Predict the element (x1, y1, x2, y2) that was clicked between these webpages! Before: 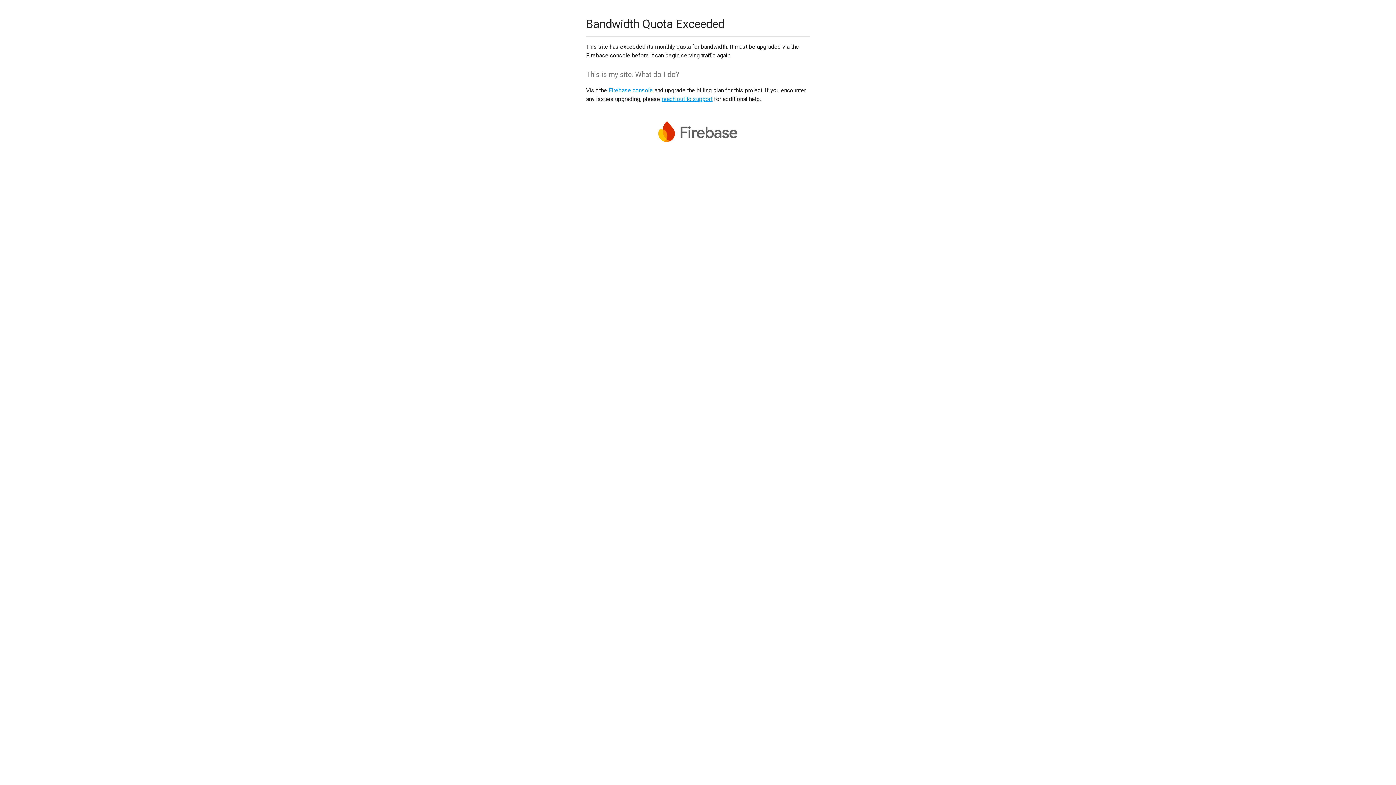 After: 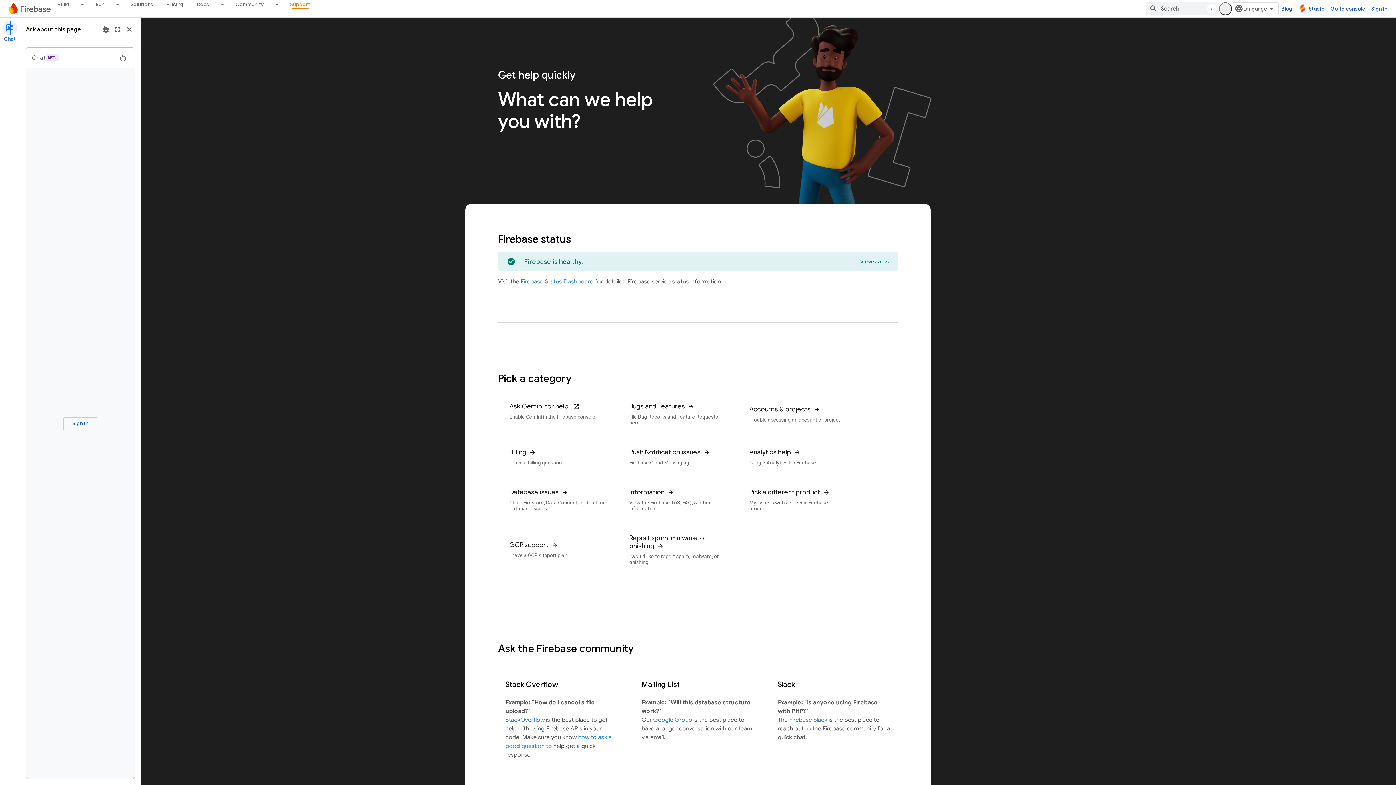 Action: label: reach out to support bbox: (661, 95, 712, 102)